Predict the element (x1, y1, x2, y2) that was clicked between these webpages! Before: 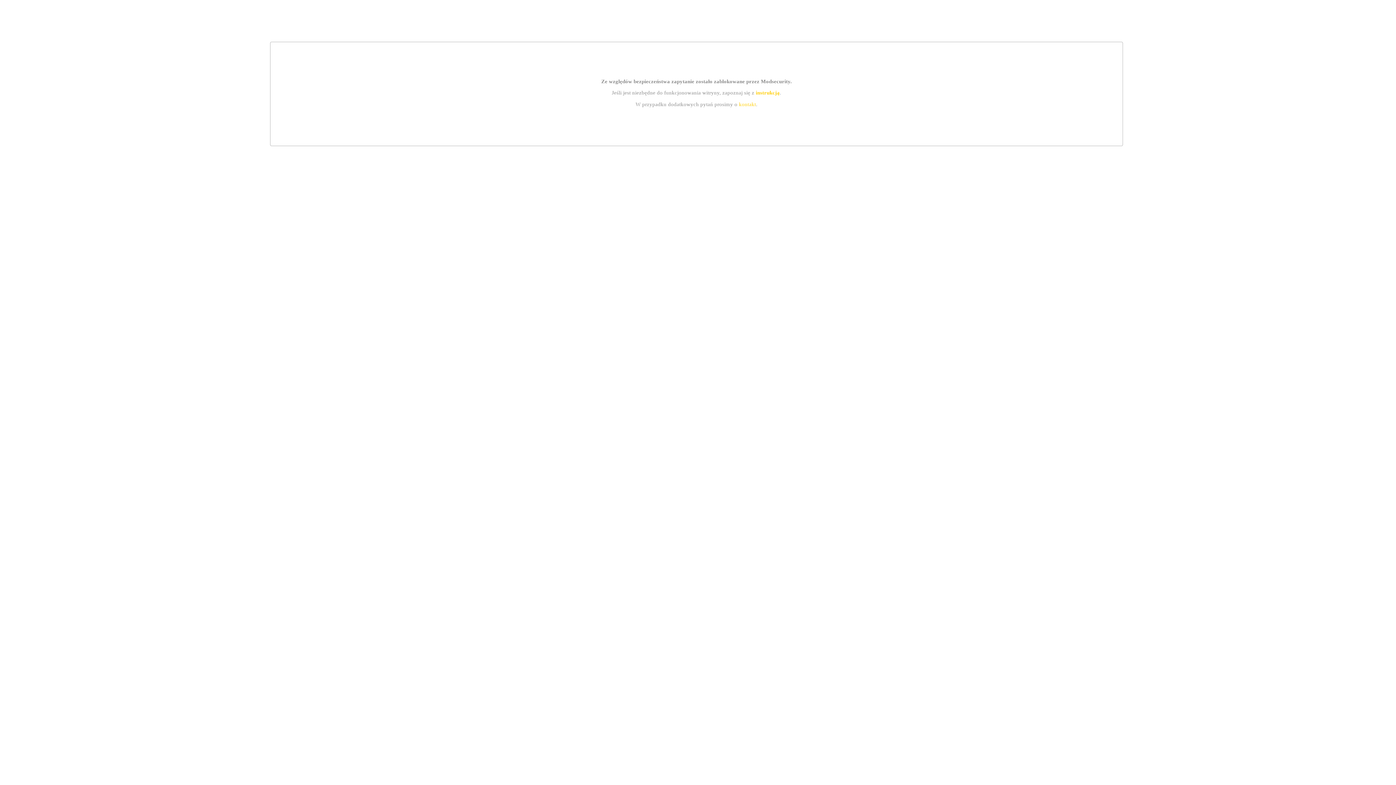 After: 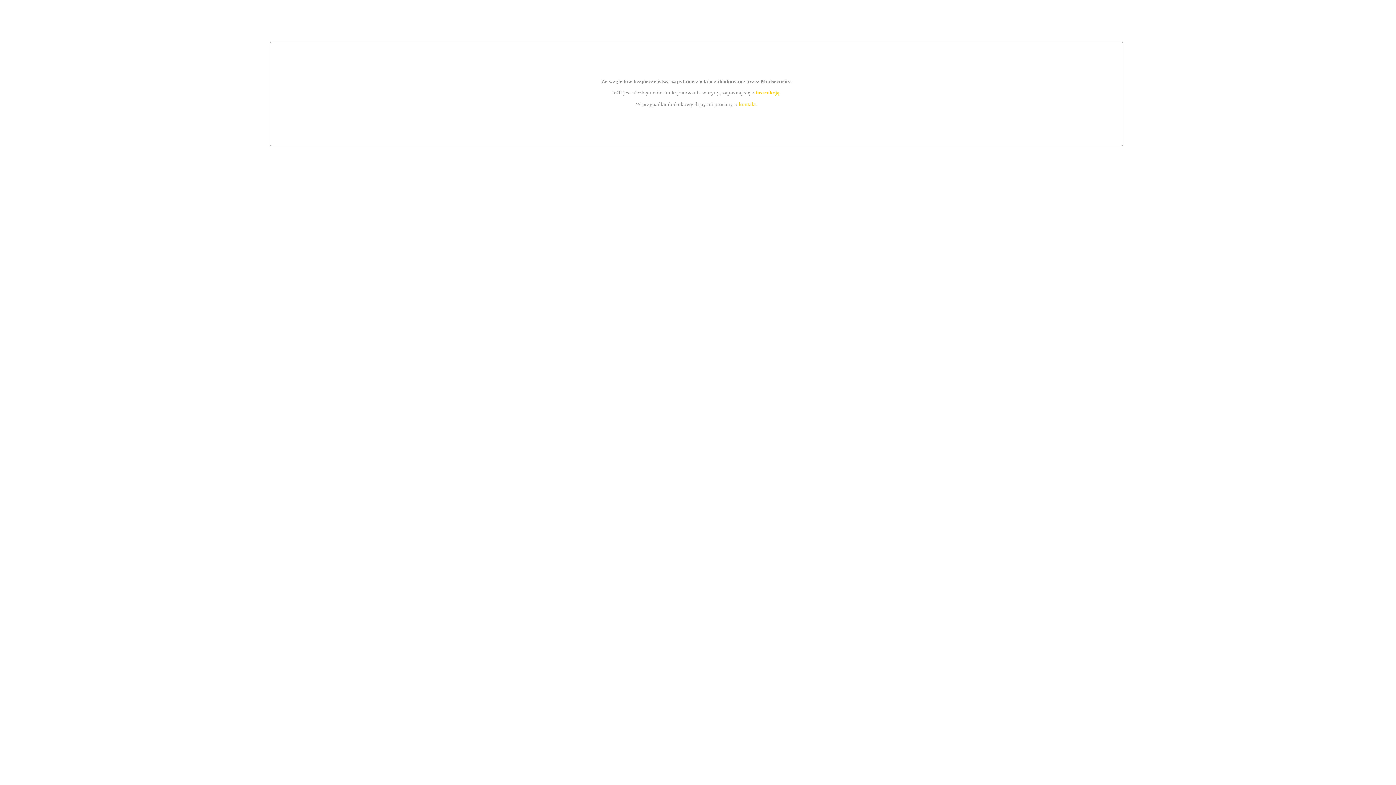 Action: label: instrukcją bbox: (755, 89, 779, 95)